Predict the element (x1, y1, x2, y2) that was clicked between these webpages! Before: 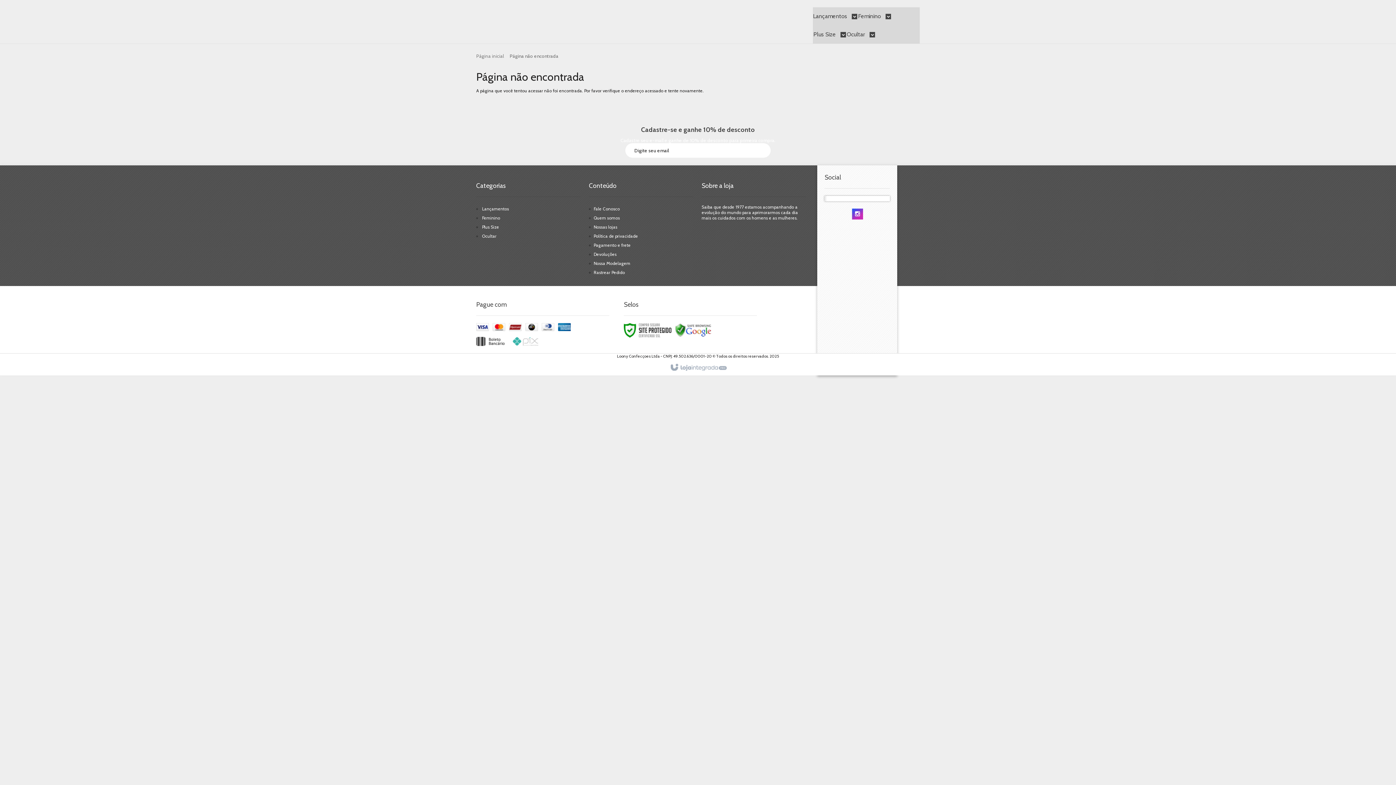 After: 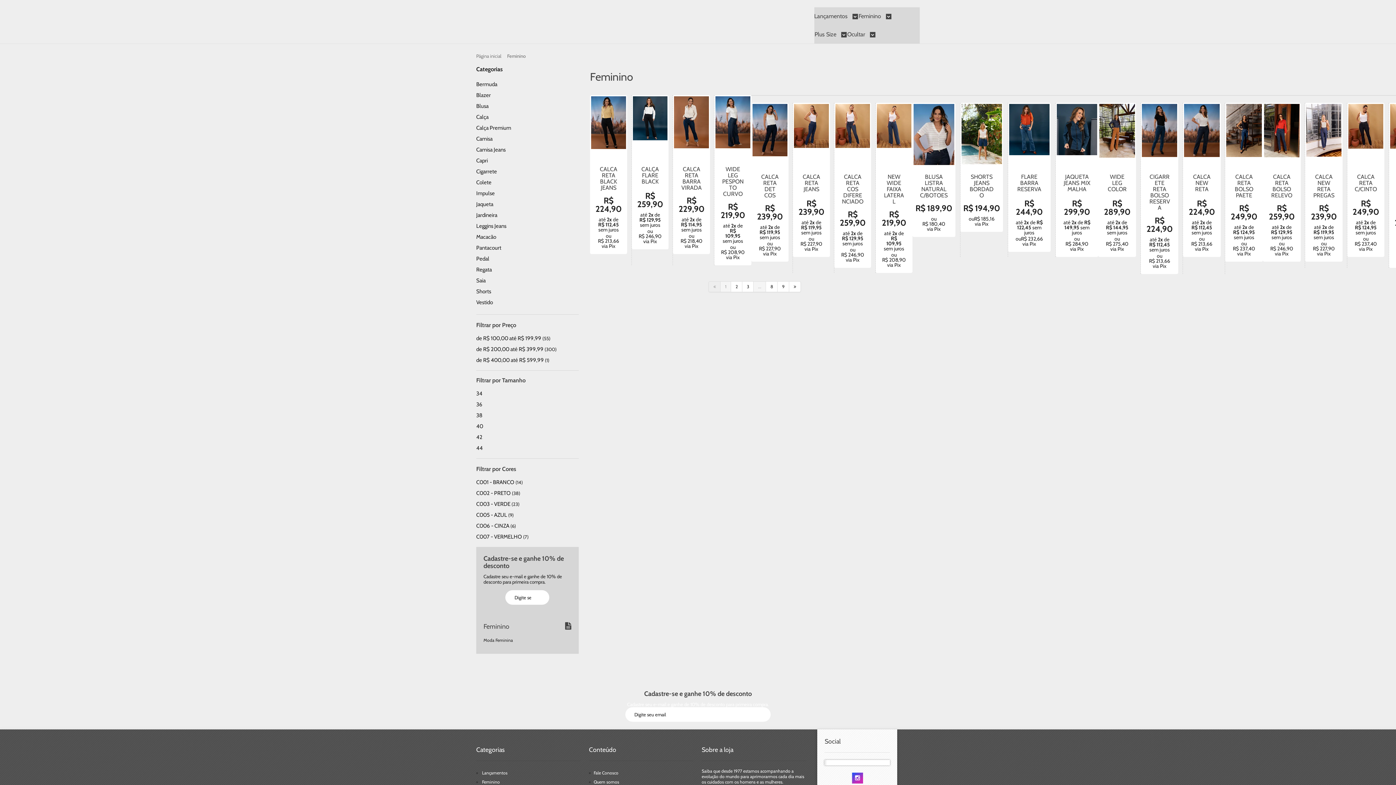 Action: bbox: (482, 215, 500, 220) label: Feminino